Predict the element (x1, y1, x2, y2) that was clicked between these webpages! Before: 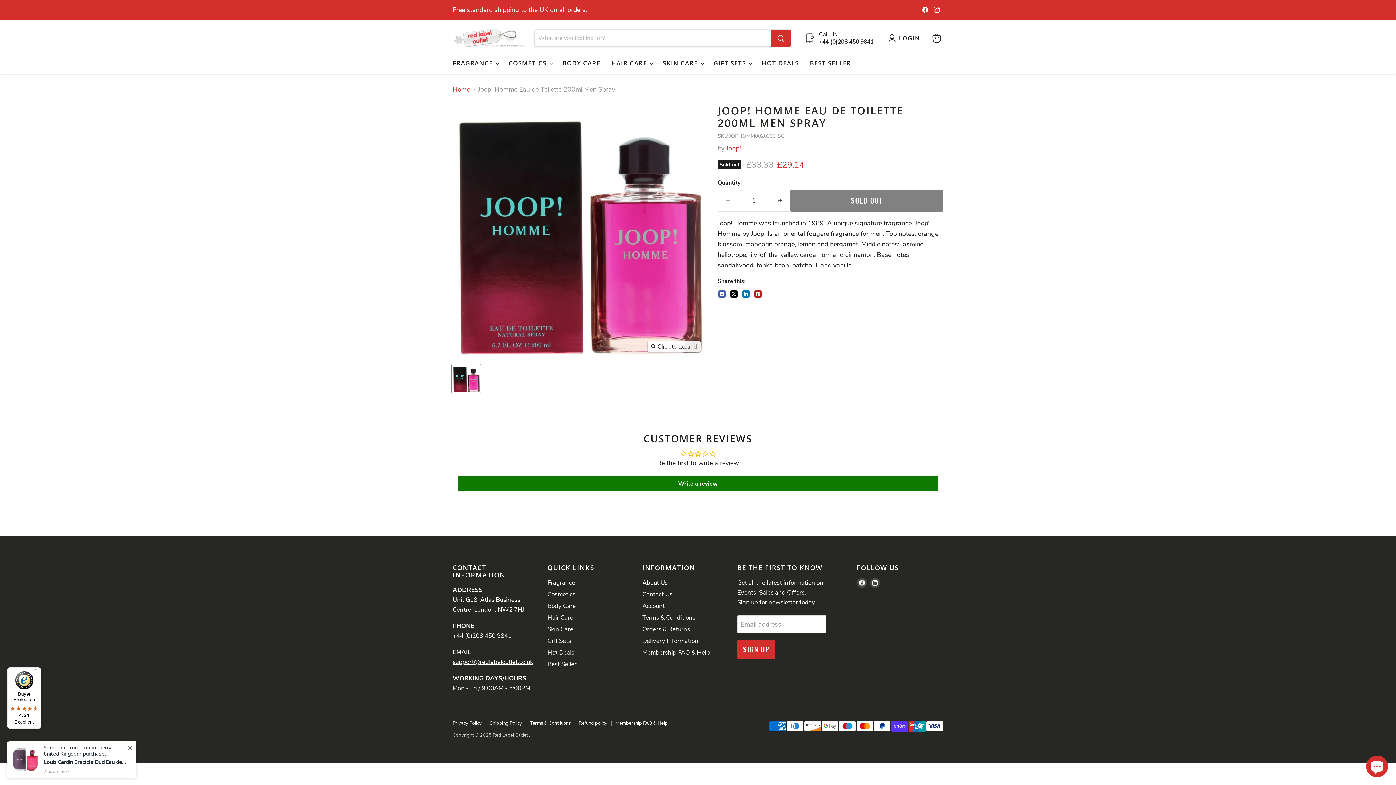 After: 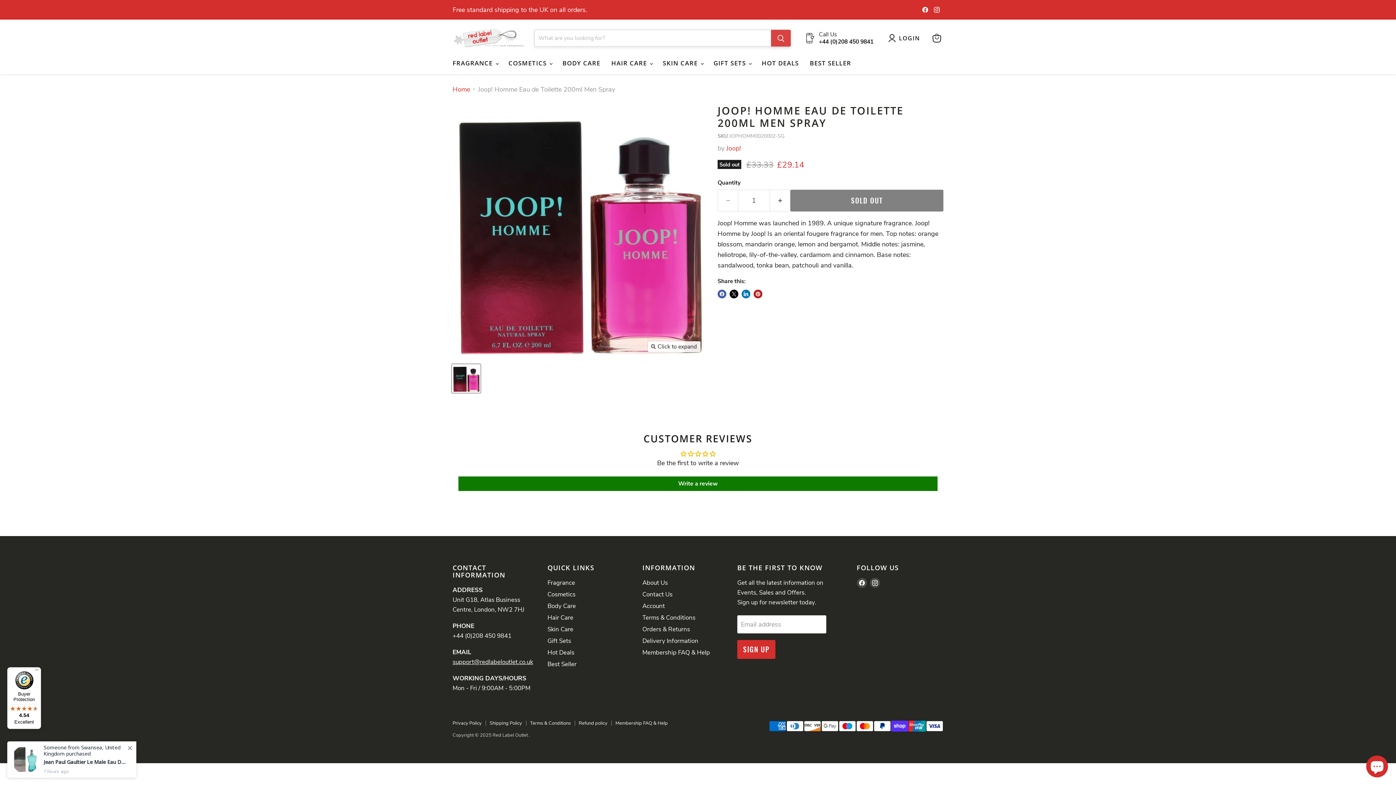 Action: label: Search bbox: (771, 29, 790, 46)